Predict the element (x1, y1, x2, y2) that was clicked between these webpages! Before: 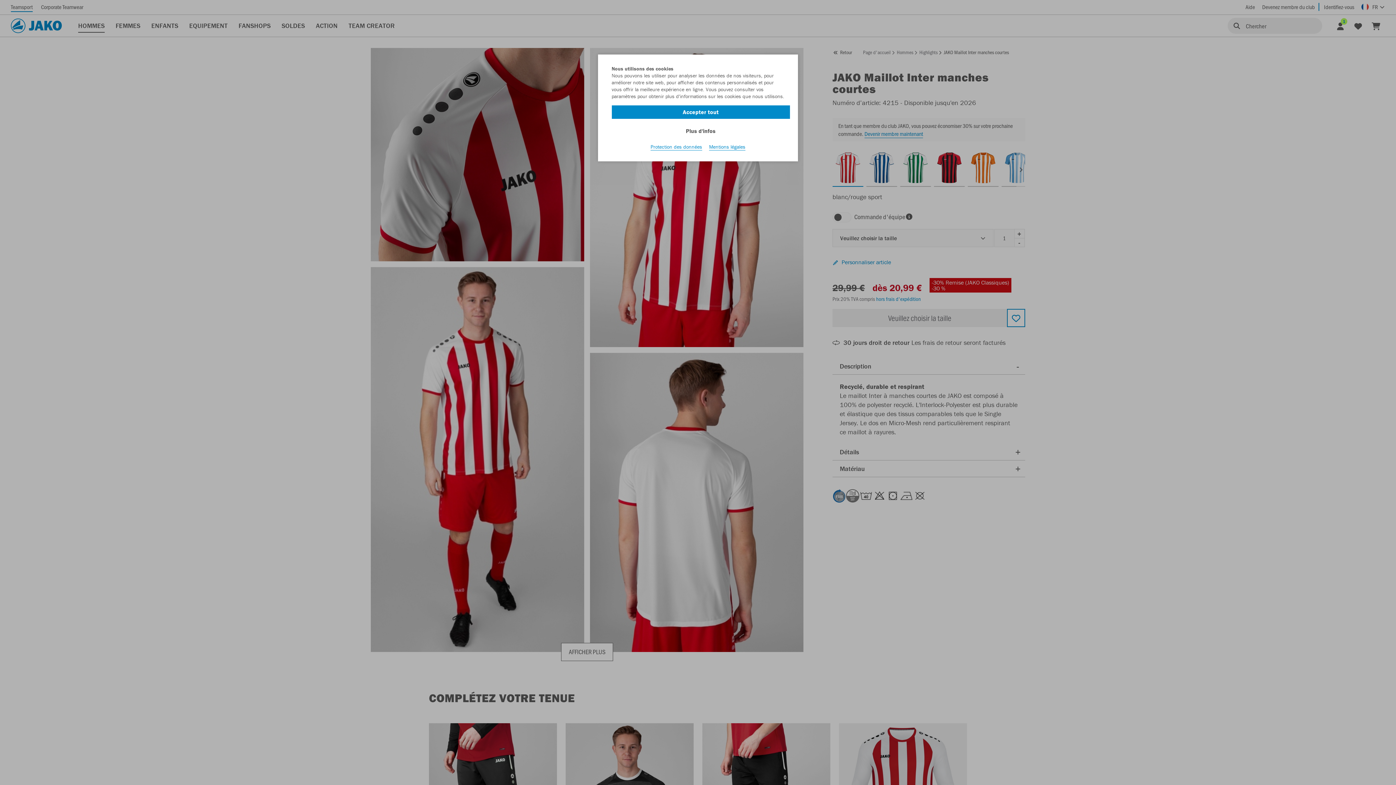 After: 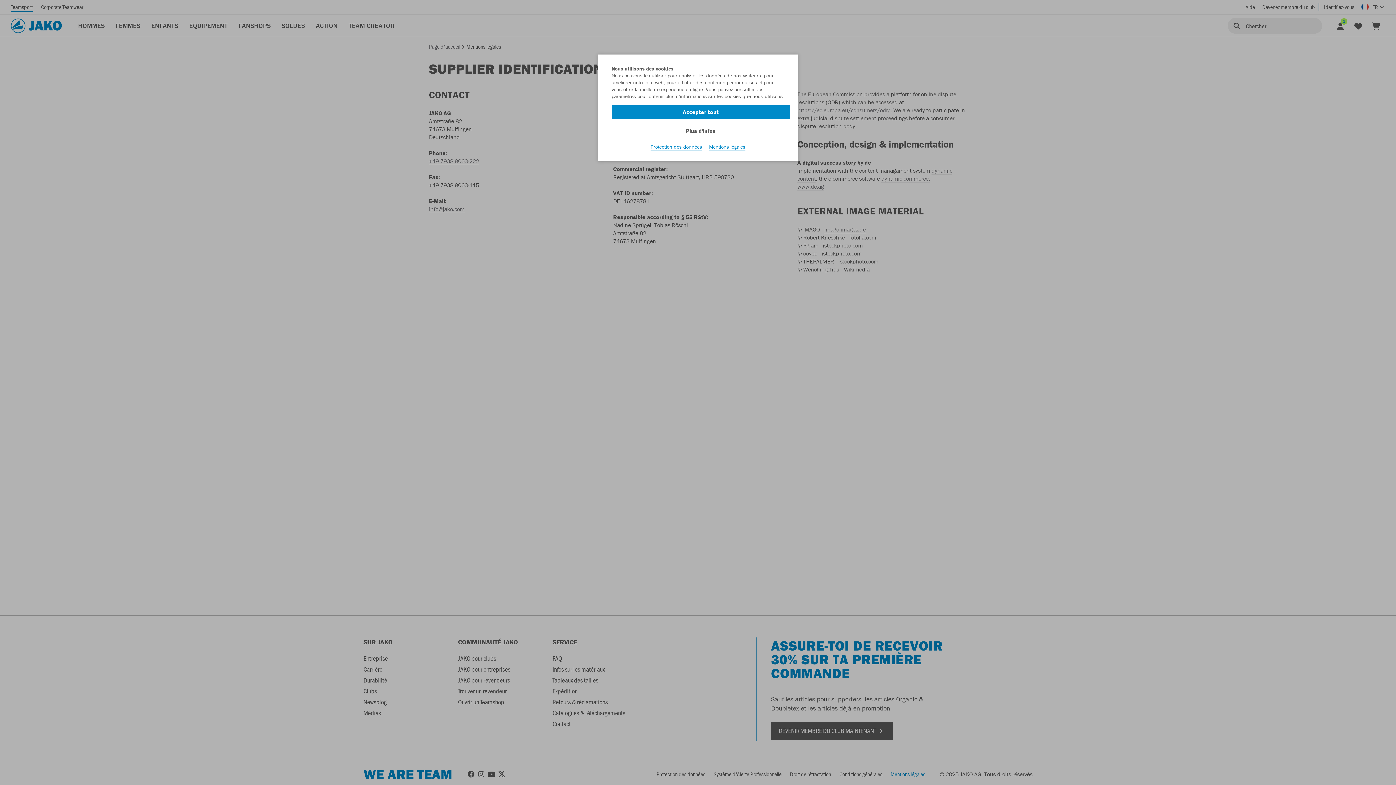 Action: label: Mentions légales bbox: (709, 143, 745, 150)